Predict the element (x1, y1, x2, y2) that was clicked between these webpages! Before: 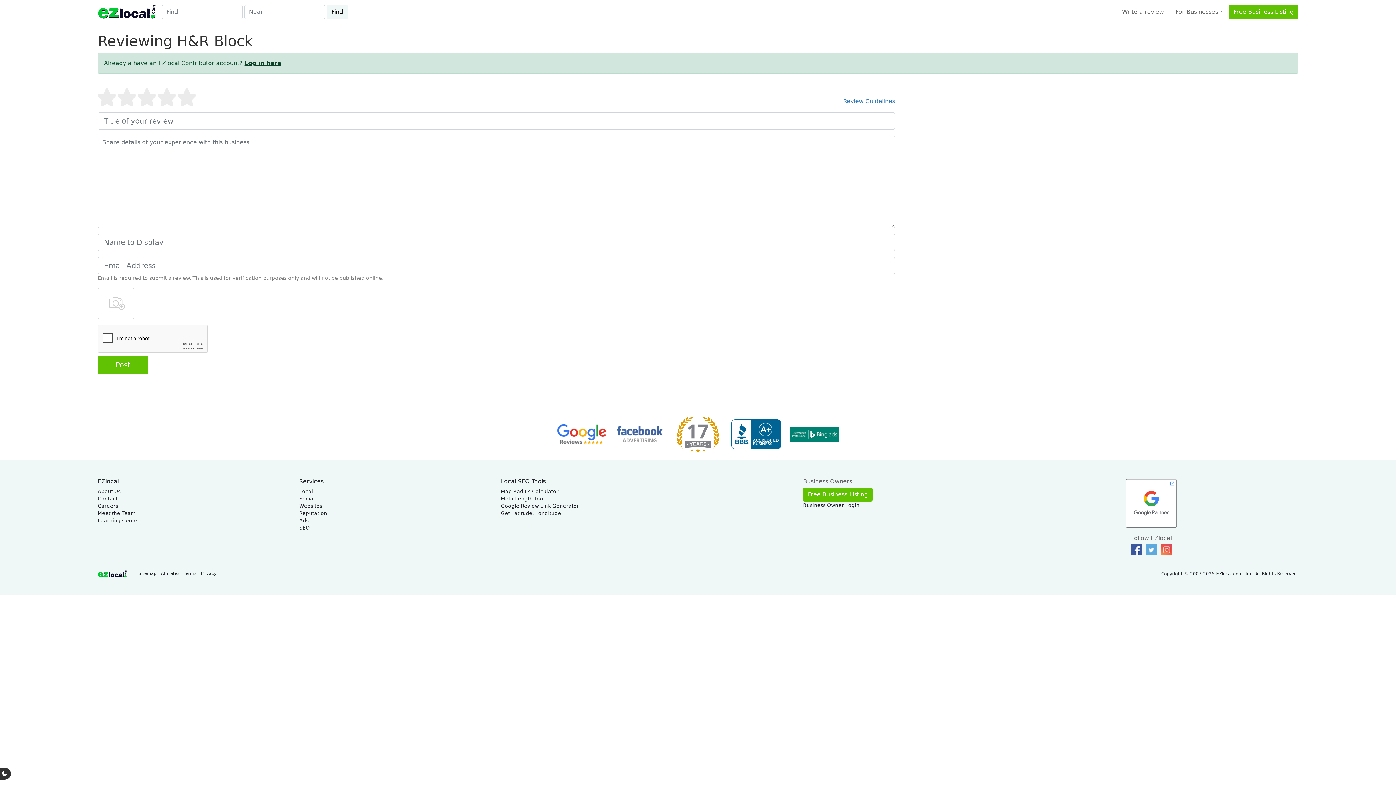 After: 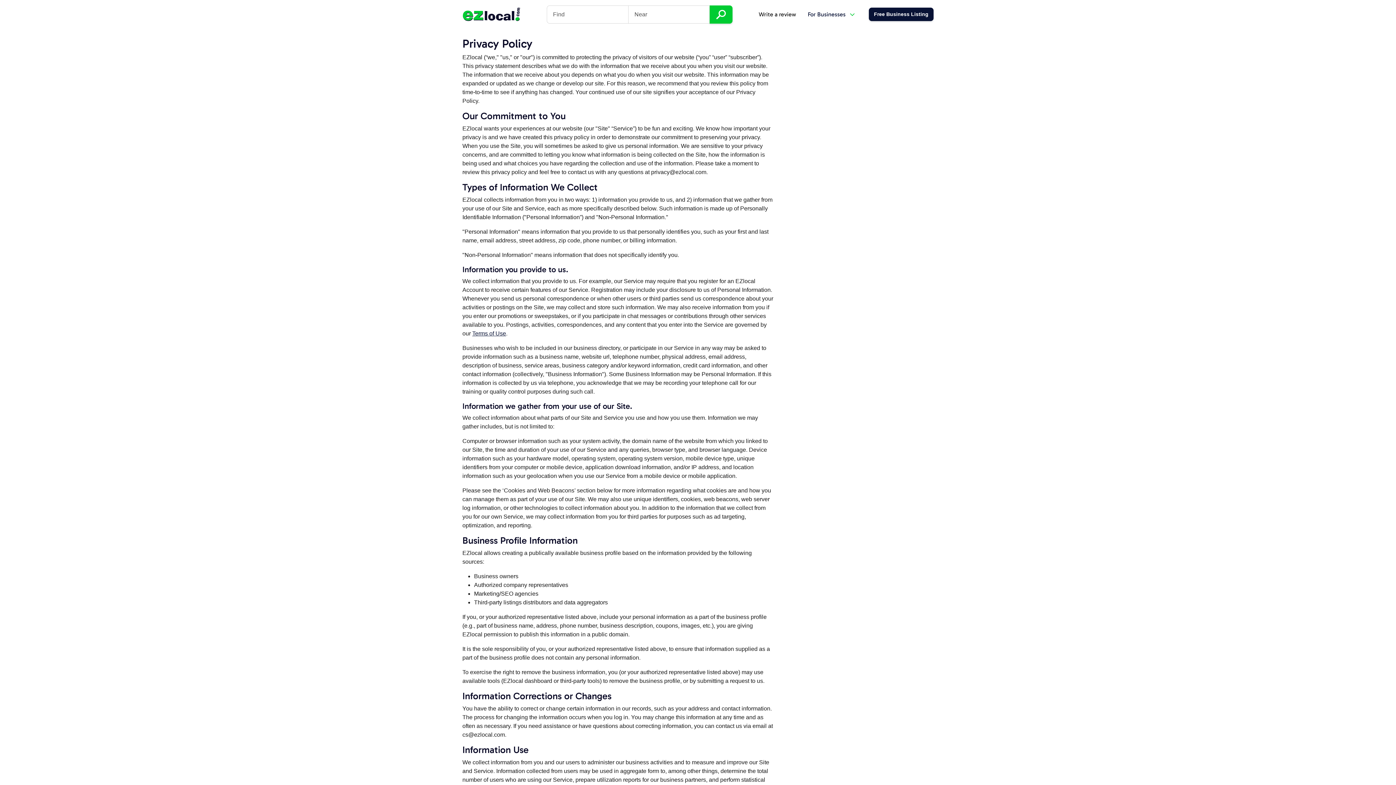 Action: label: Privacy bbox: (201, 571, 216, 576)